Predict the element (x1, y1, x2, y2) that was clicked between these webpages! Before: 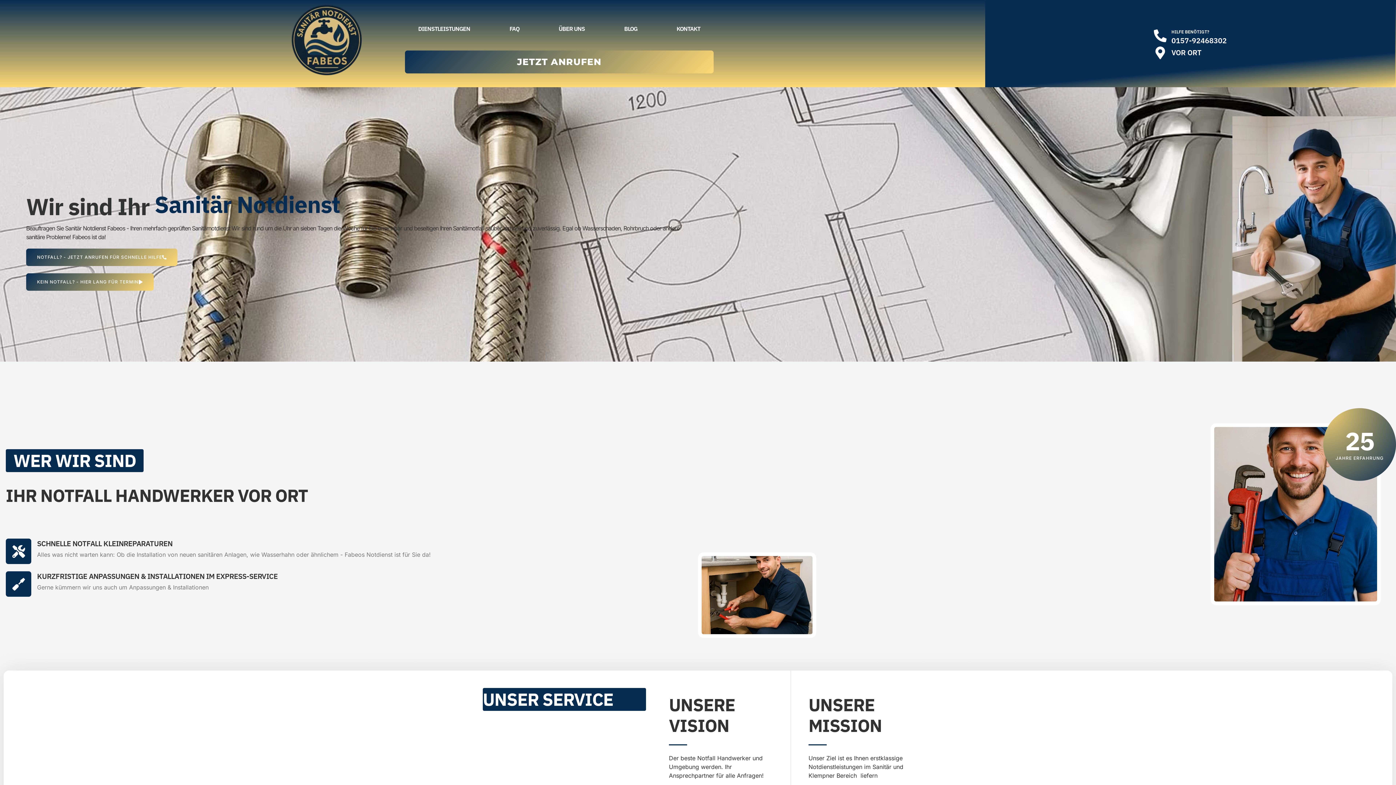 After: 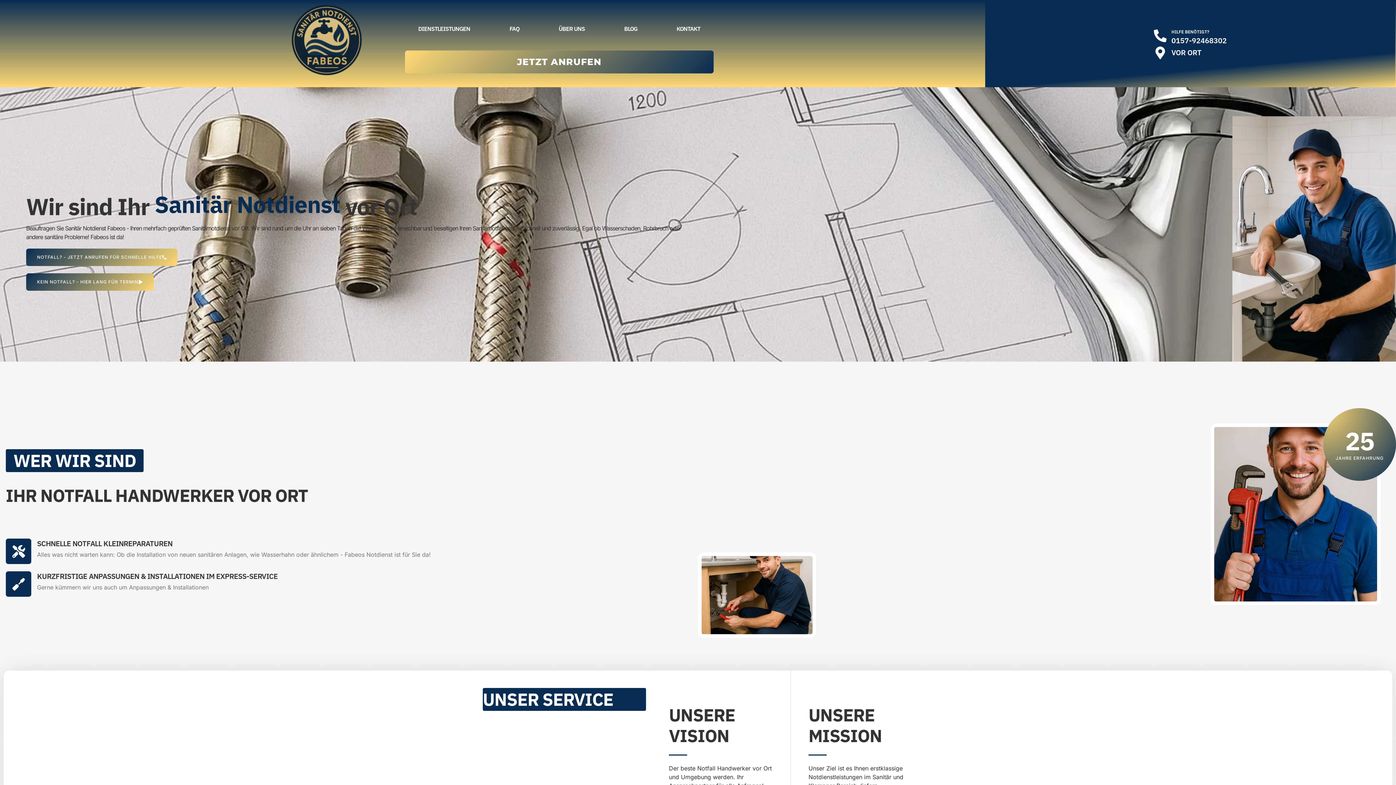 Action: bbox: (405, 50, 713, 73) label: JETZT ANRUFEN